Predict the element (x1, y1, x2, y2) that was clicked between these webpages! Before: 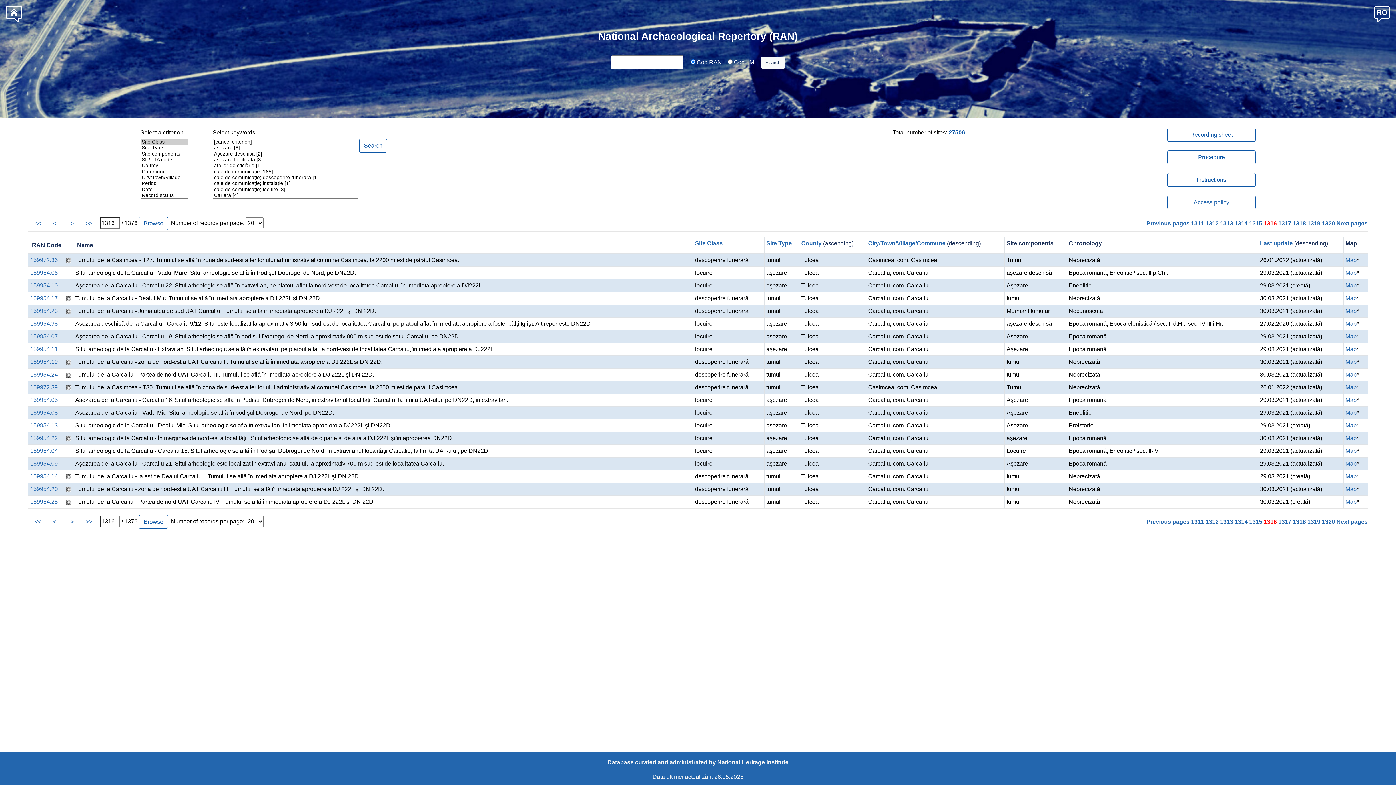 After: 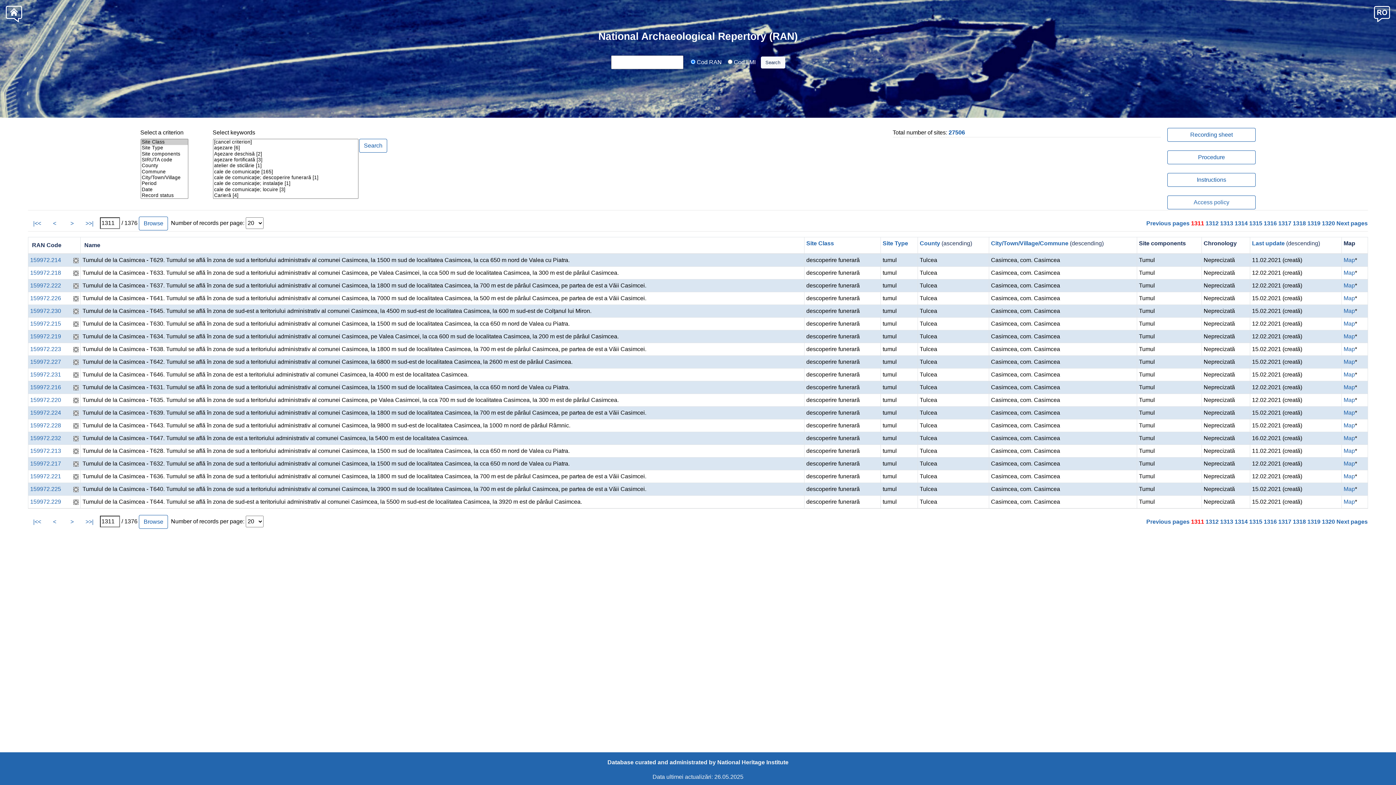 Action: bbox: (1191, 518, 1204, 525) label: 1311